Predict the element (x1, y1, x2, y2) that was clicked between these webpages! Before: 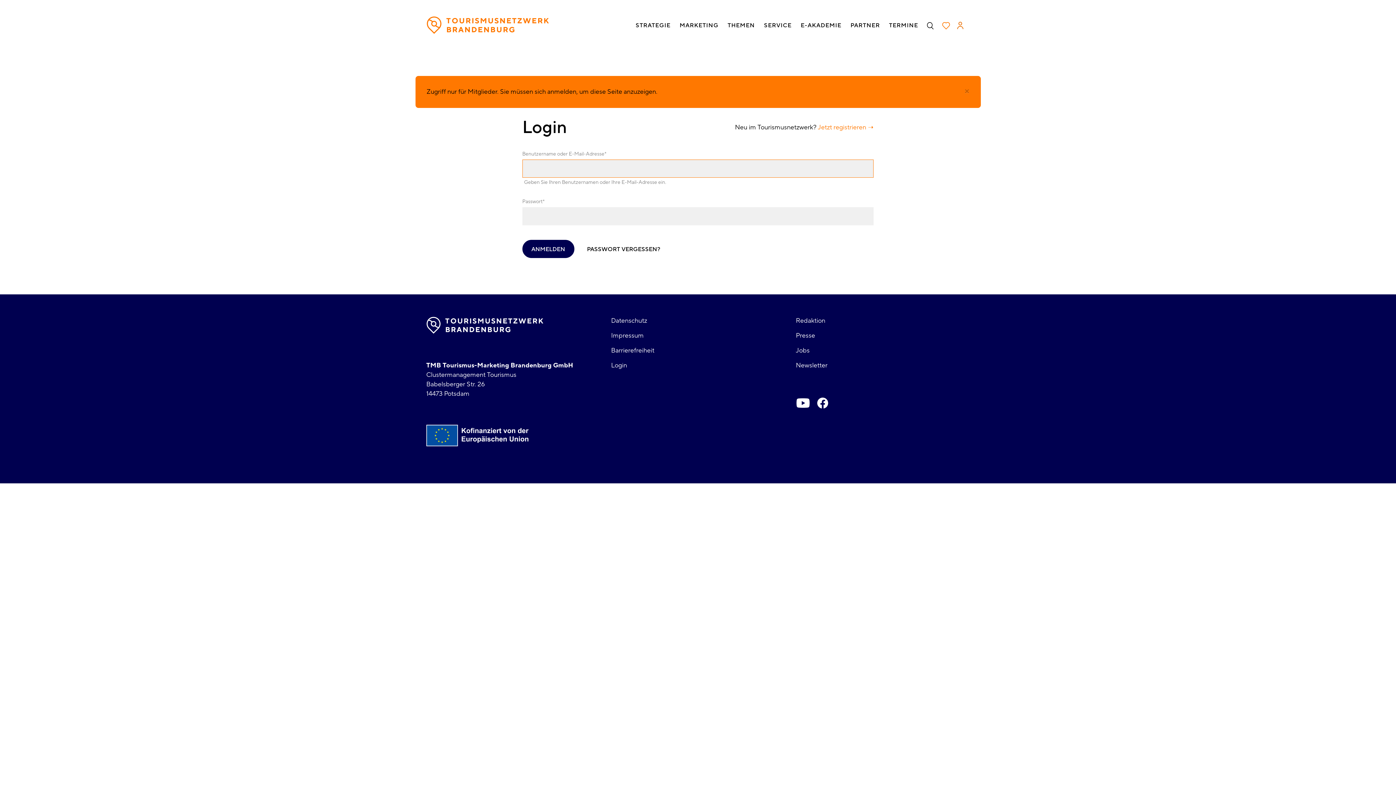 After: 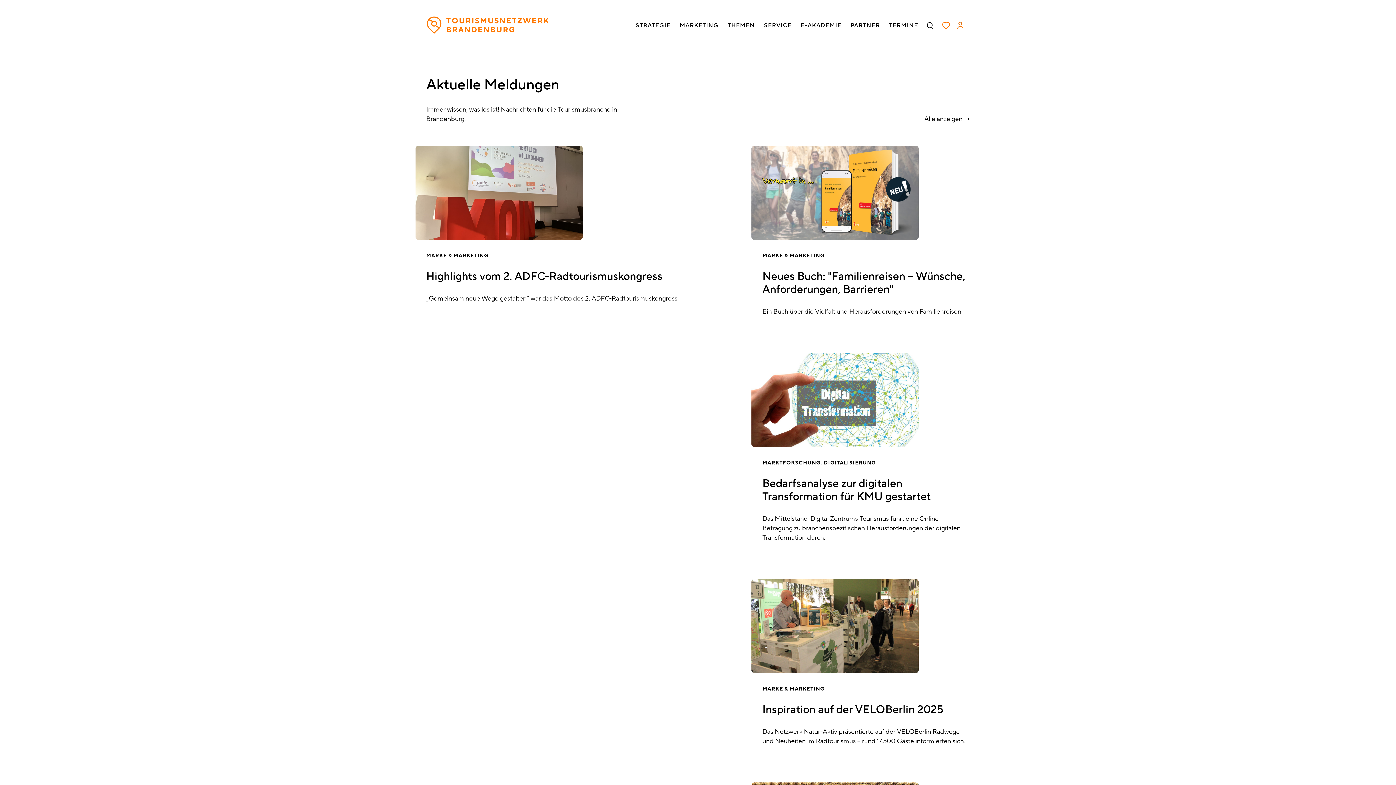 Action: bbox: (421, 21, 554, 28)